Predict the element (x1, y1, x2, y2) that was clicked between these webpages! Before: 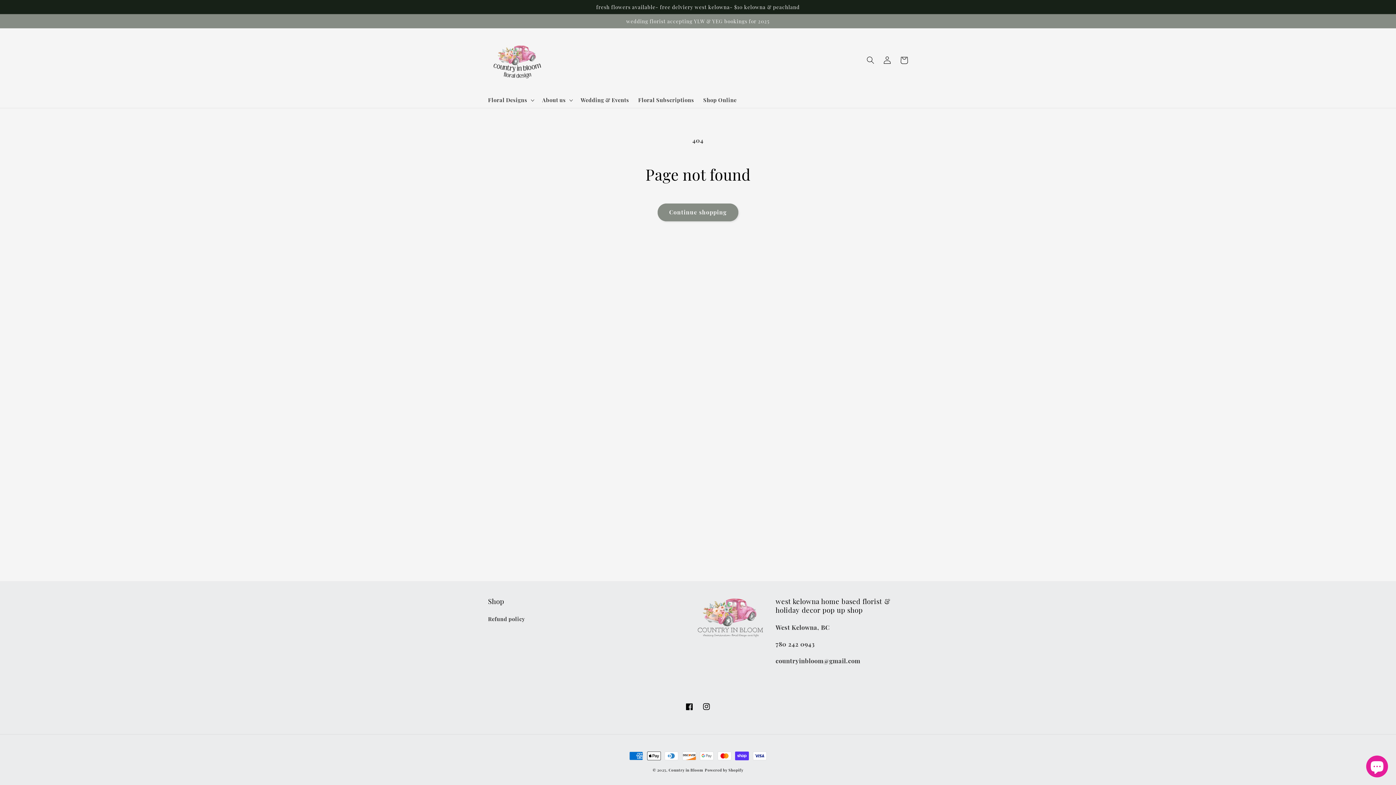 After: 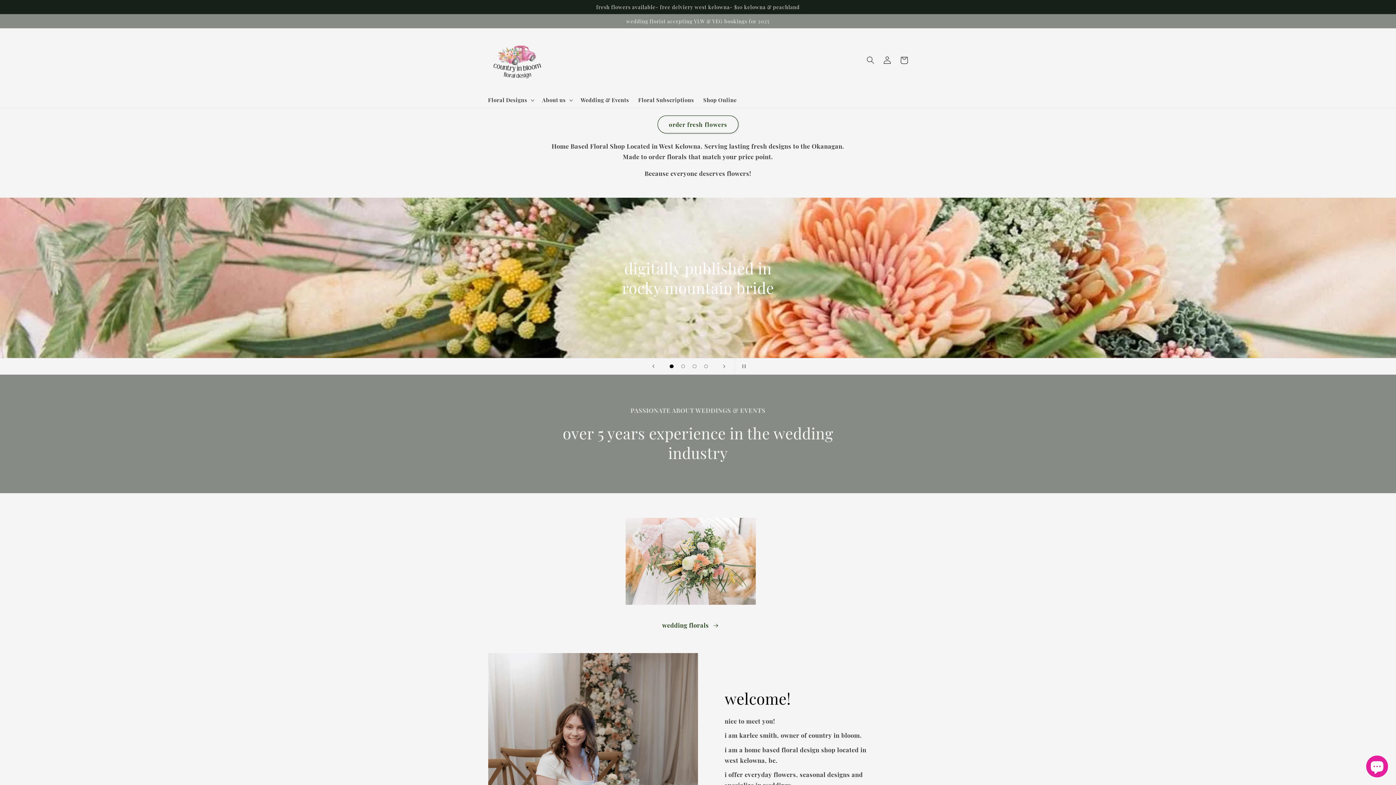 Action: label: Country in Bloom bbox: (668, 768, 703, 773)